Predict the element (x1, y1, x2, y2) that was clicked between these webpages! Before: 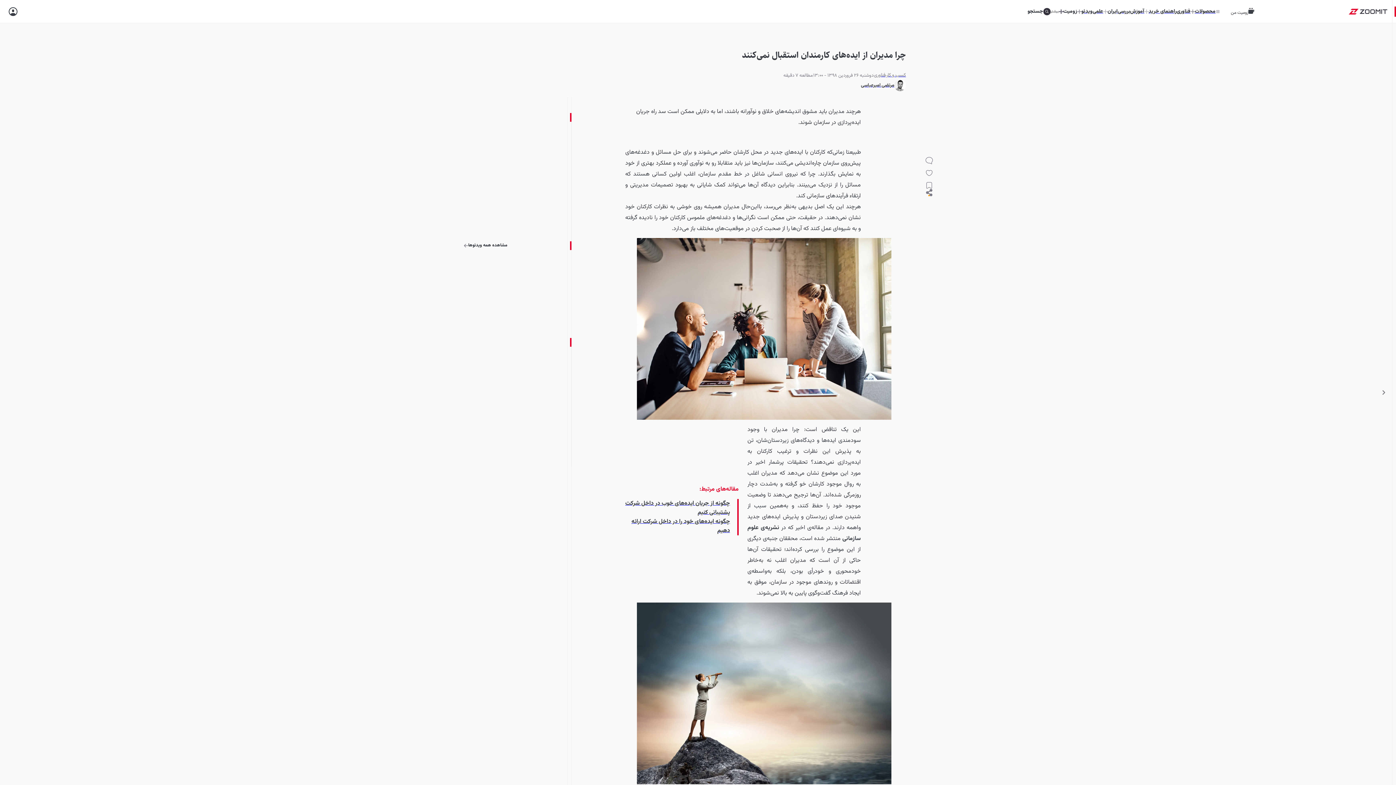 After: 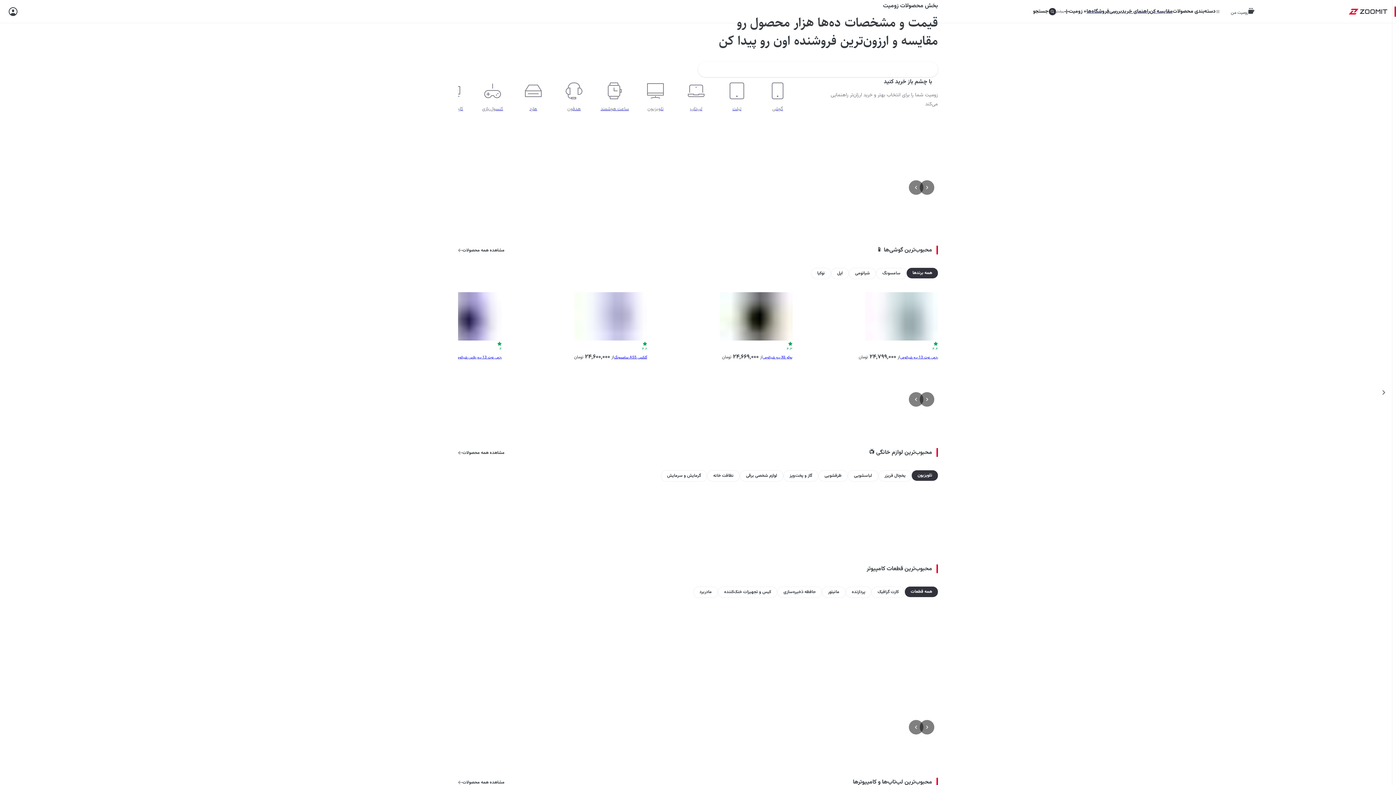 Action: label: محصولات bbox: (1195, 6, 1220, 16)